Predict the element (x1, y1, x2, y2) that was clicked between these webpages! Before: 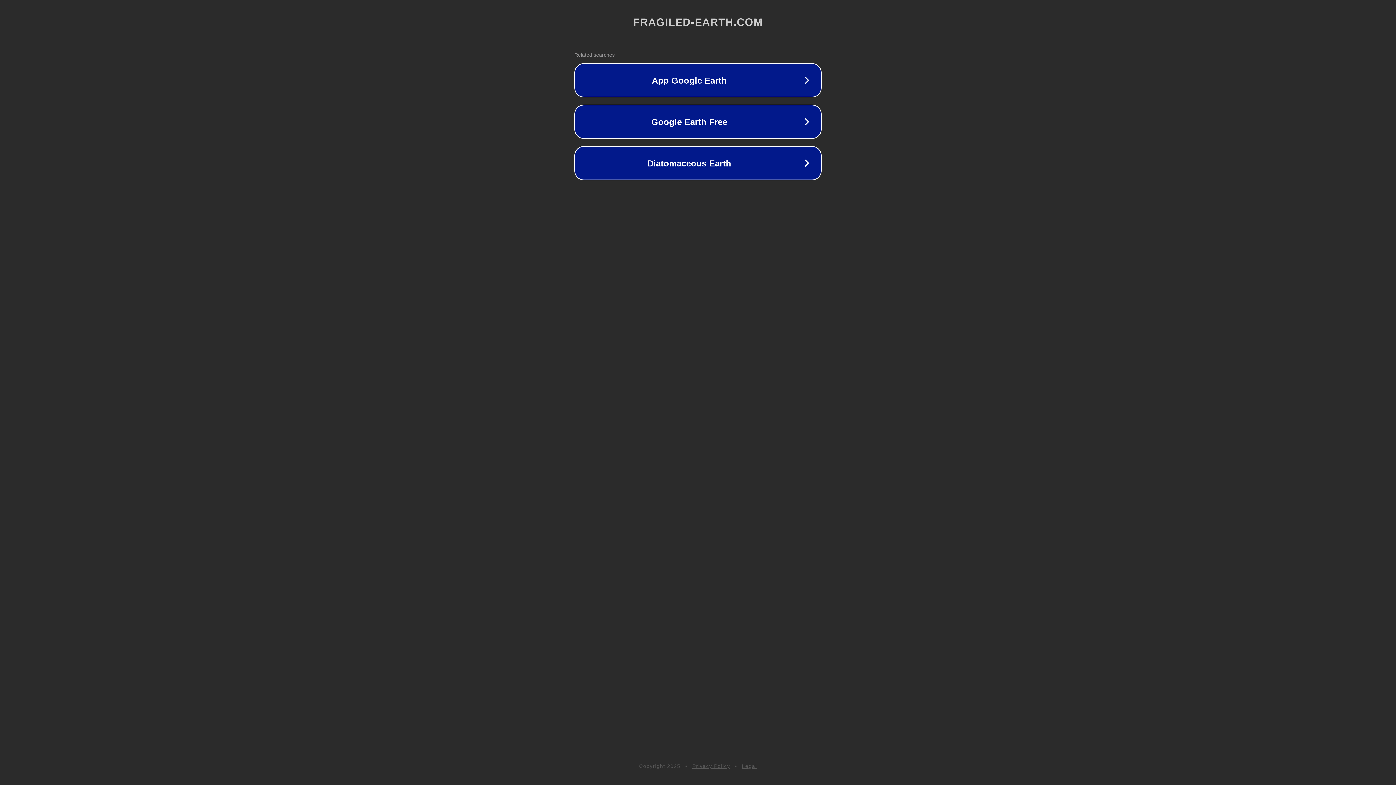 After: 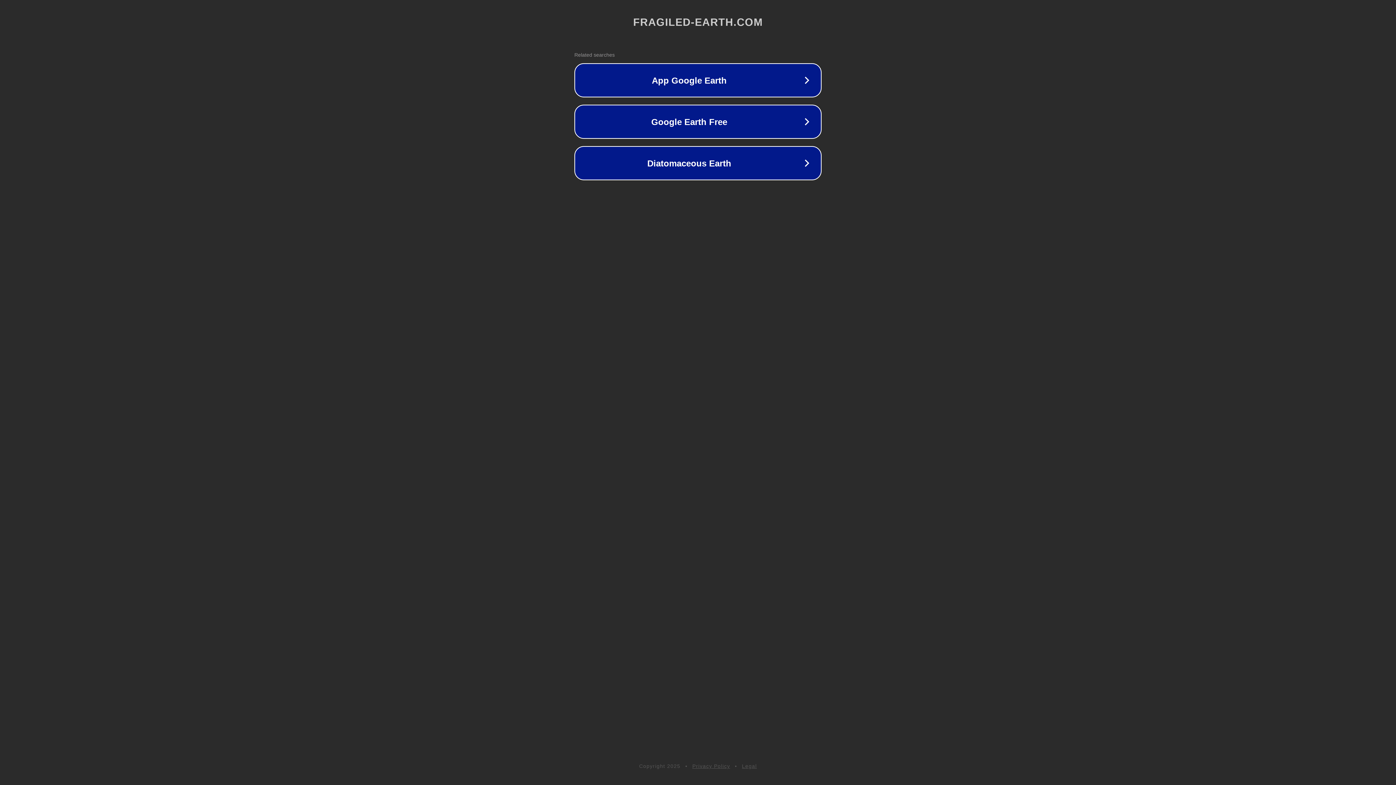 Action: label: Privacy Policy bbox: (692, 763, 730, 769)